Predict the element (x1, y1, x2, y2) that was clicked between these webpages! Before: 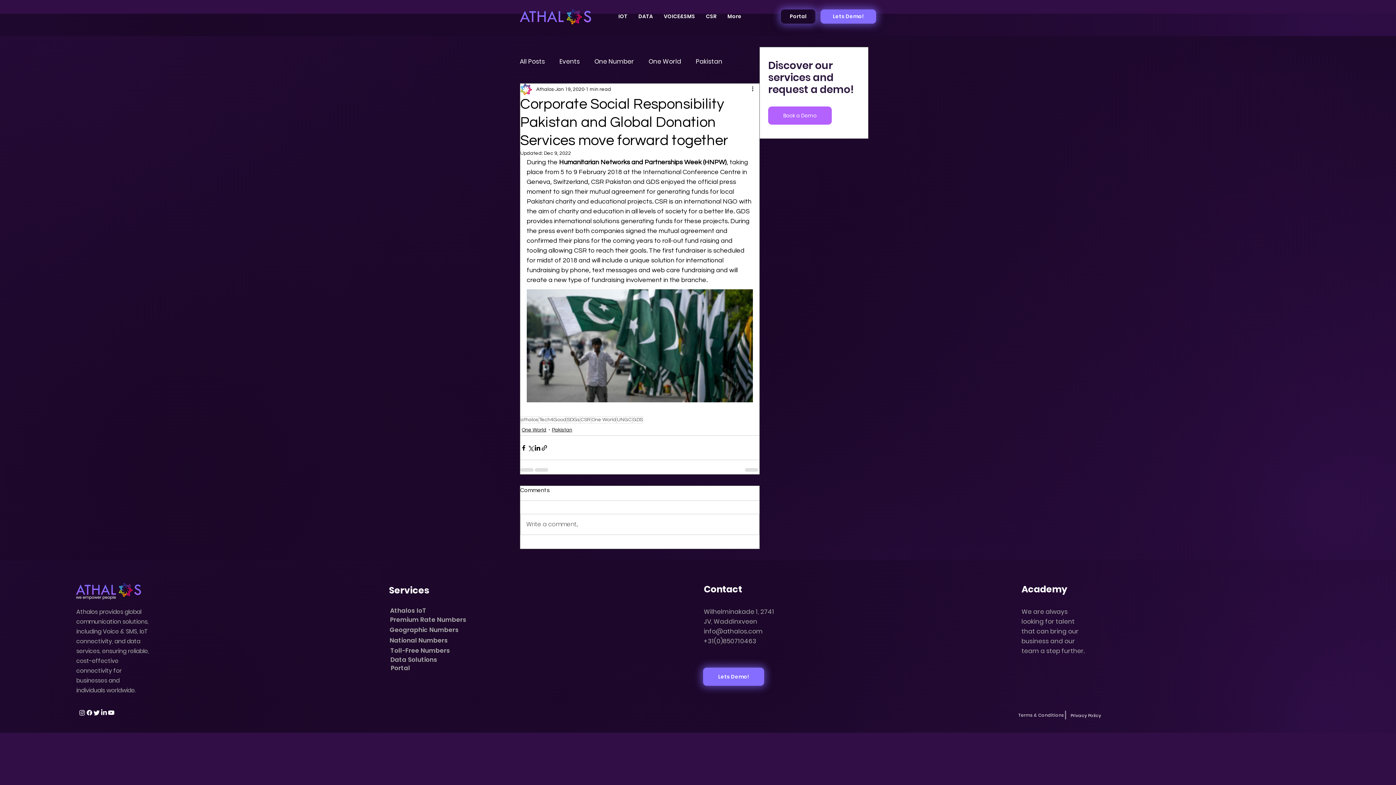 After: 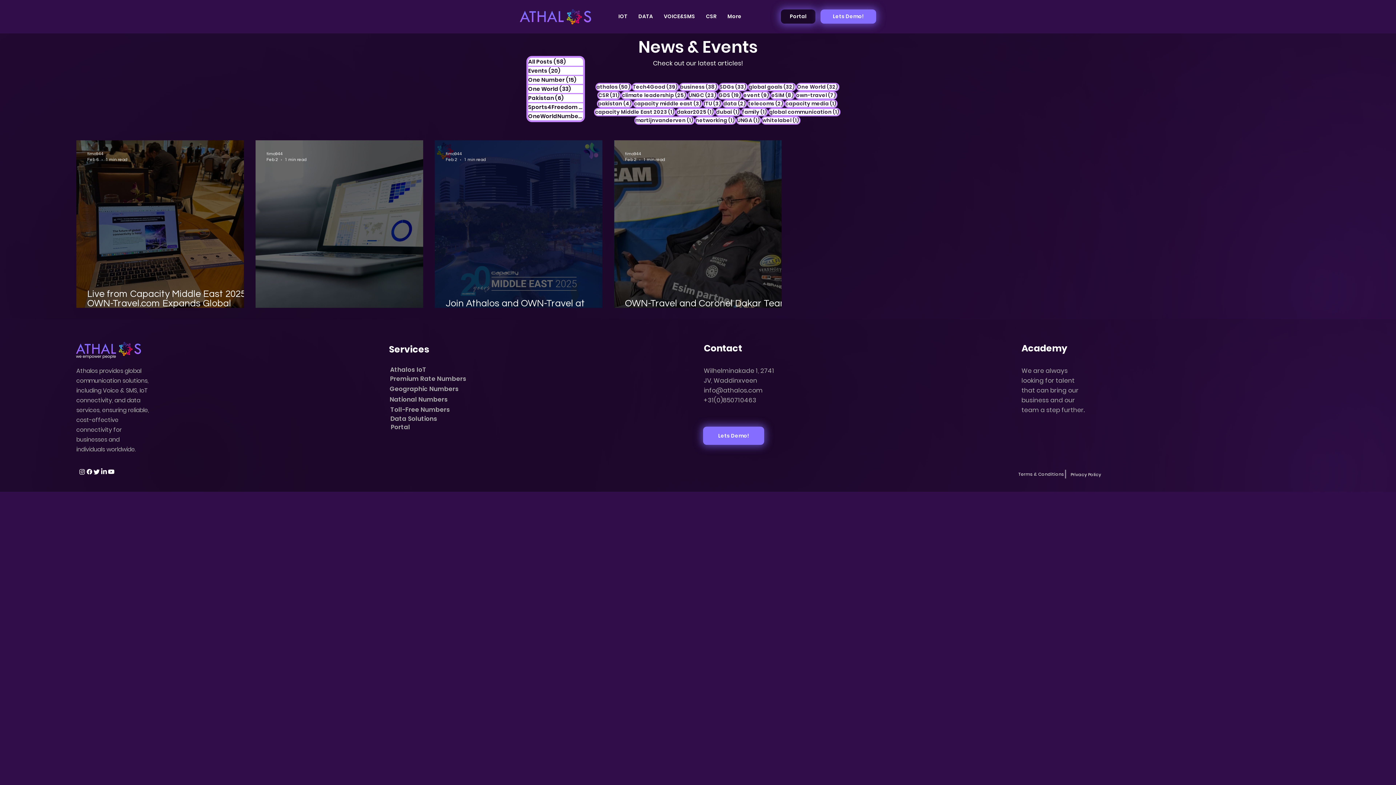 Action: label: All Posts bbox: (520, 57, 545, 65)